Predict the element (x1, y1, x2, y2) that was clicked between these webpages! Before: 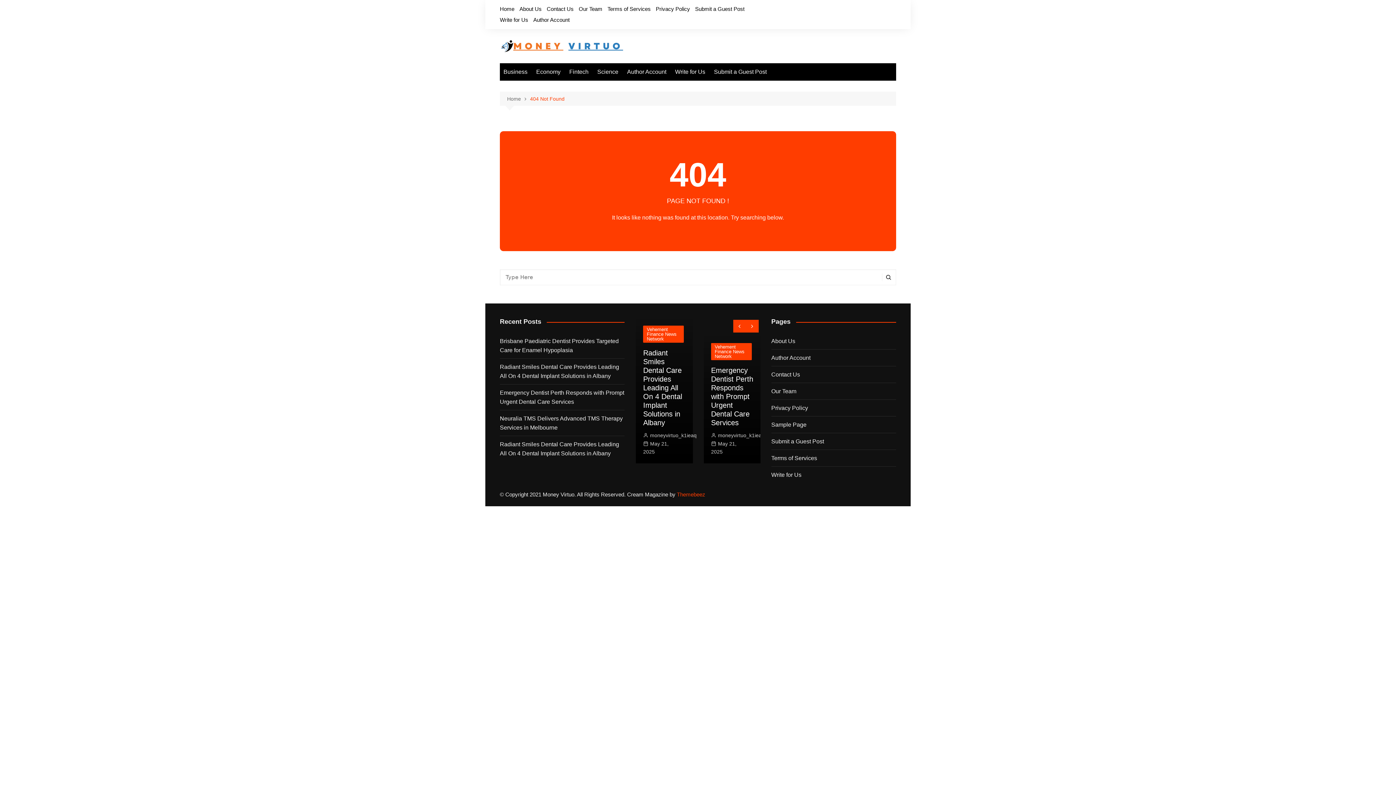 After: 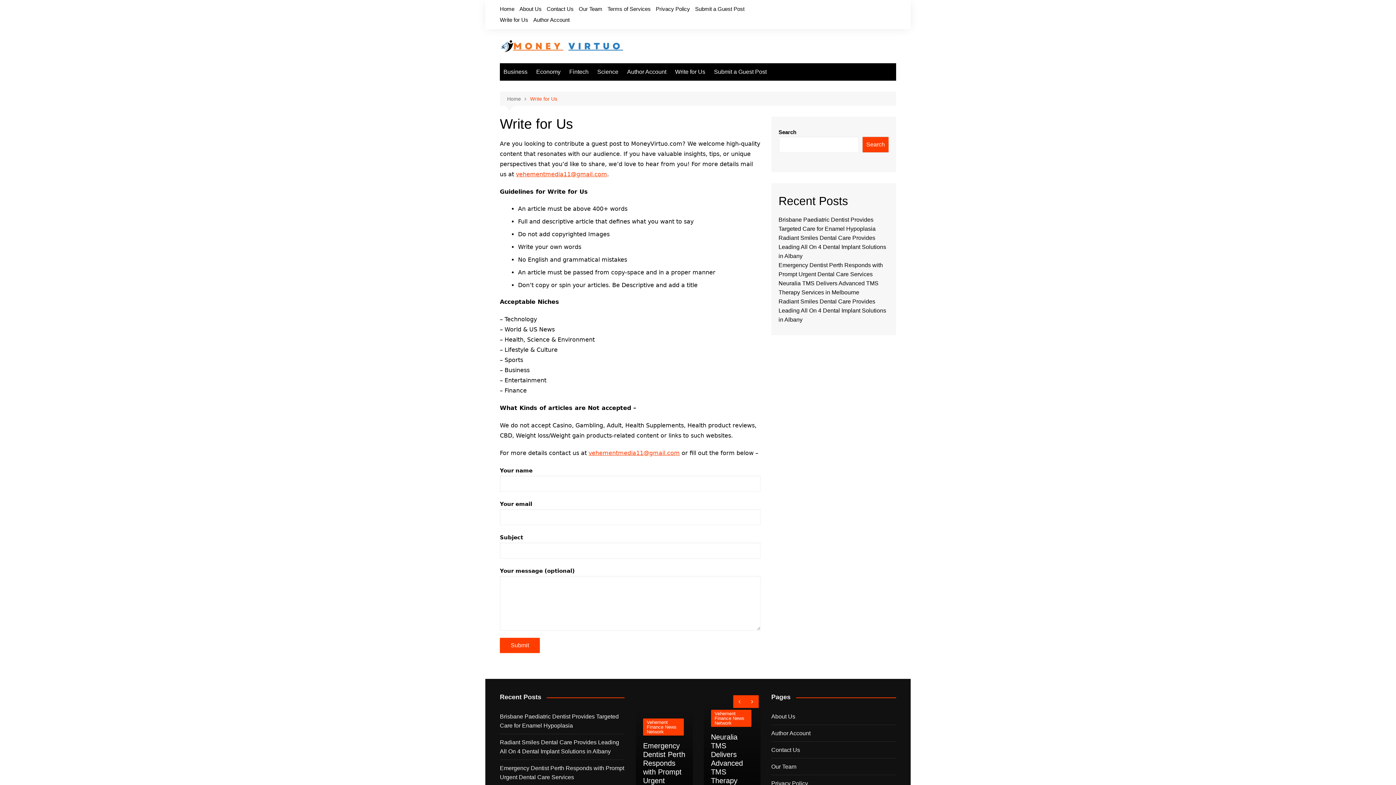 Action: label: Write for Us bbox: (500, 14, 528, 25)